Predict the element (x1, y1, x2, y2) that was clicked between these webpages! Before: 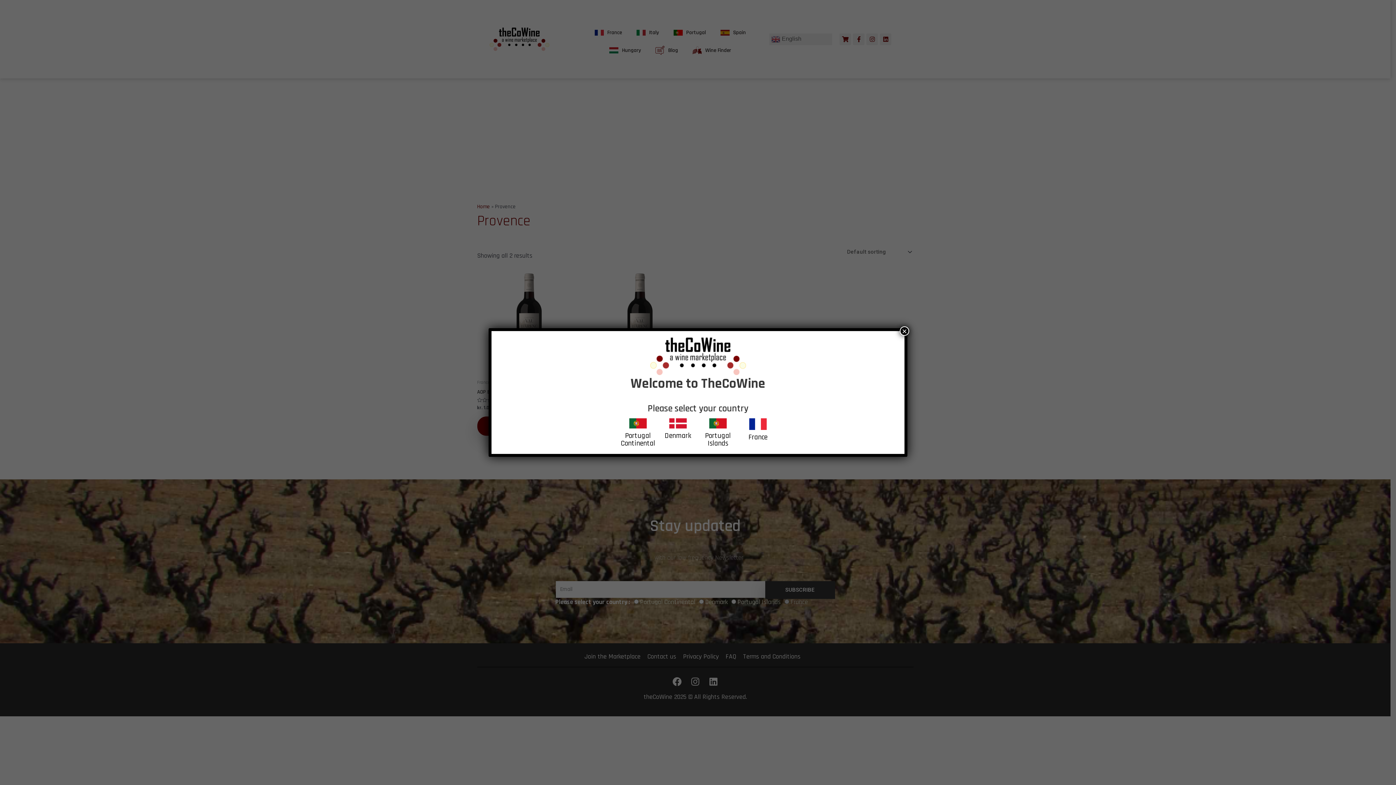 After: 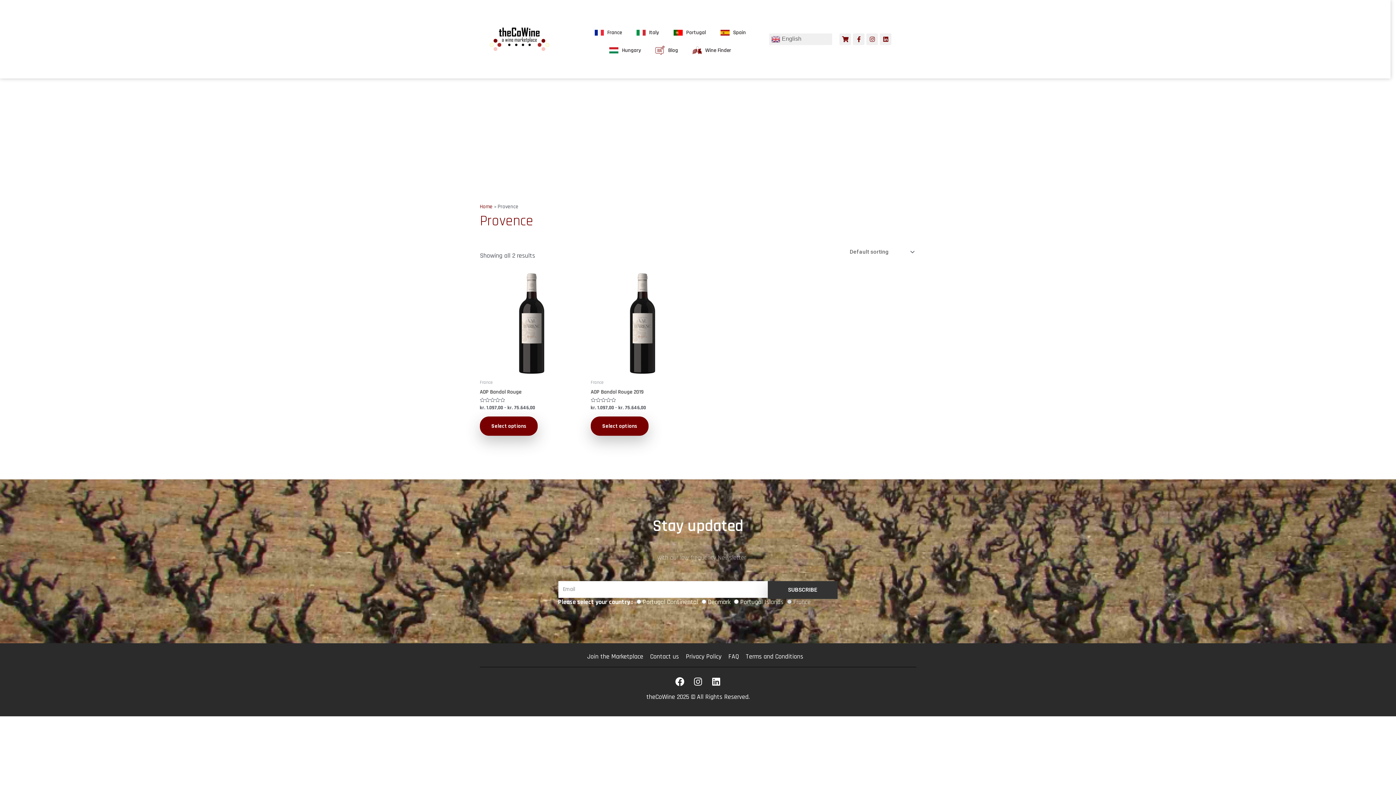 Action: bbox: (900, 326, 909, 336) label: Close